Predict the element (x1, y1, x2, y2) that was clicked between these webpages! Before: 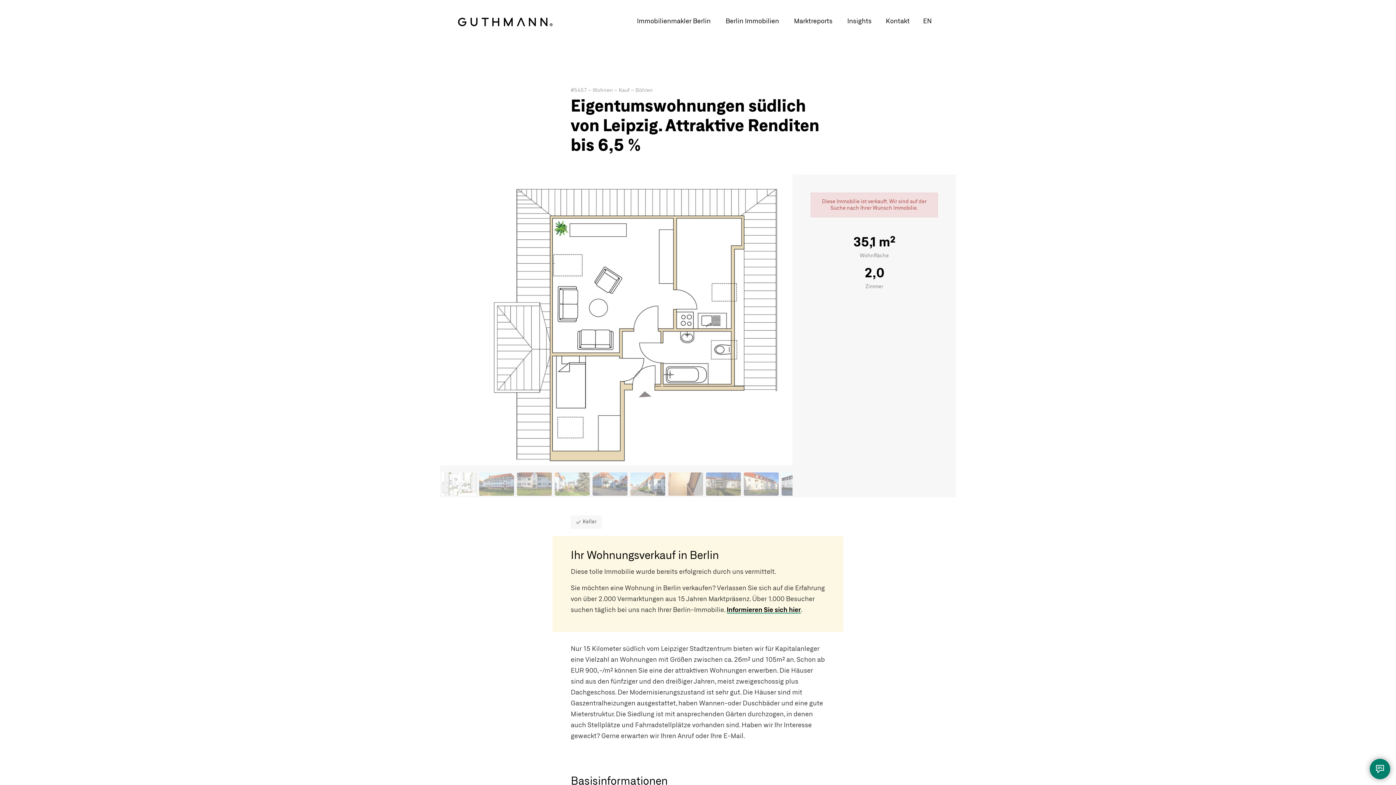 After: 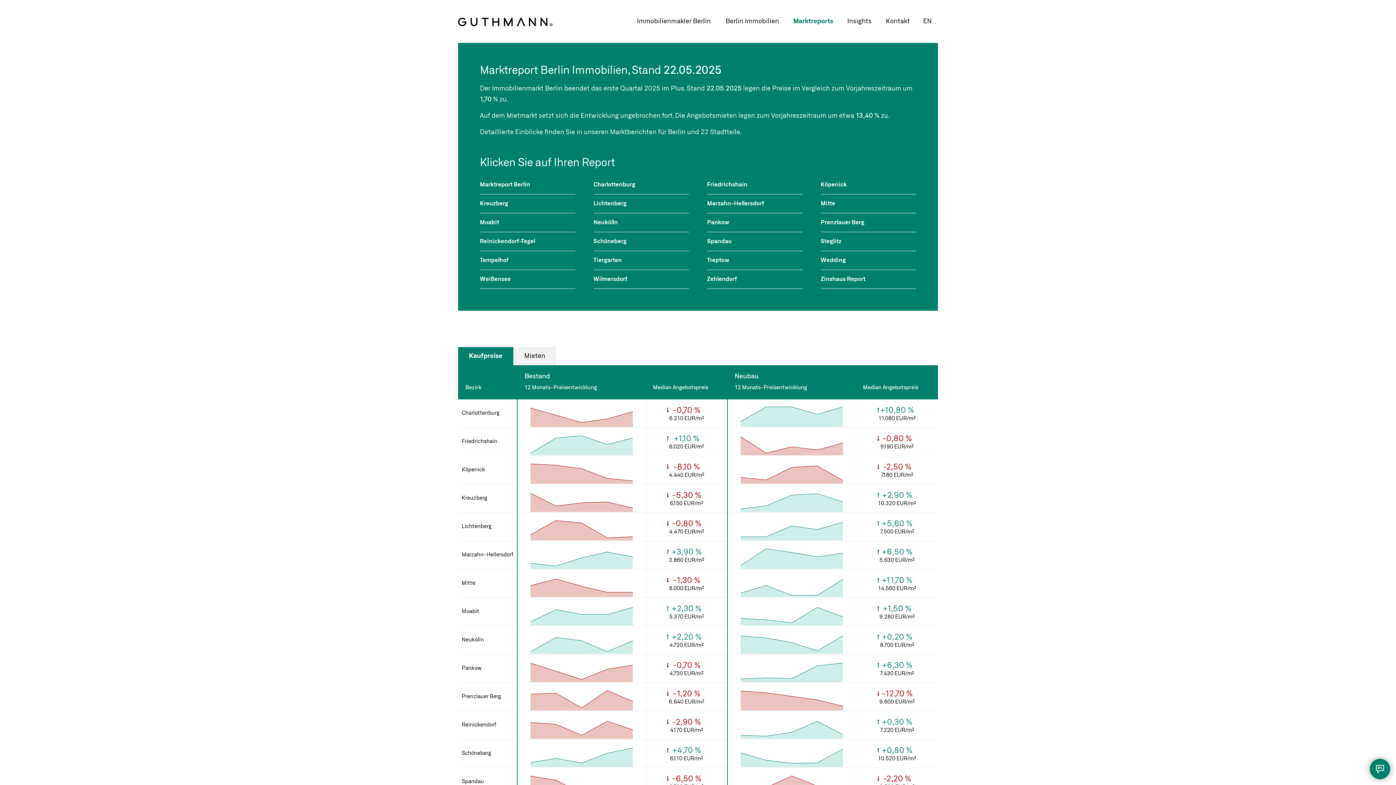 Action: label: Marktreports bbox: (786, 0, 840, 42)